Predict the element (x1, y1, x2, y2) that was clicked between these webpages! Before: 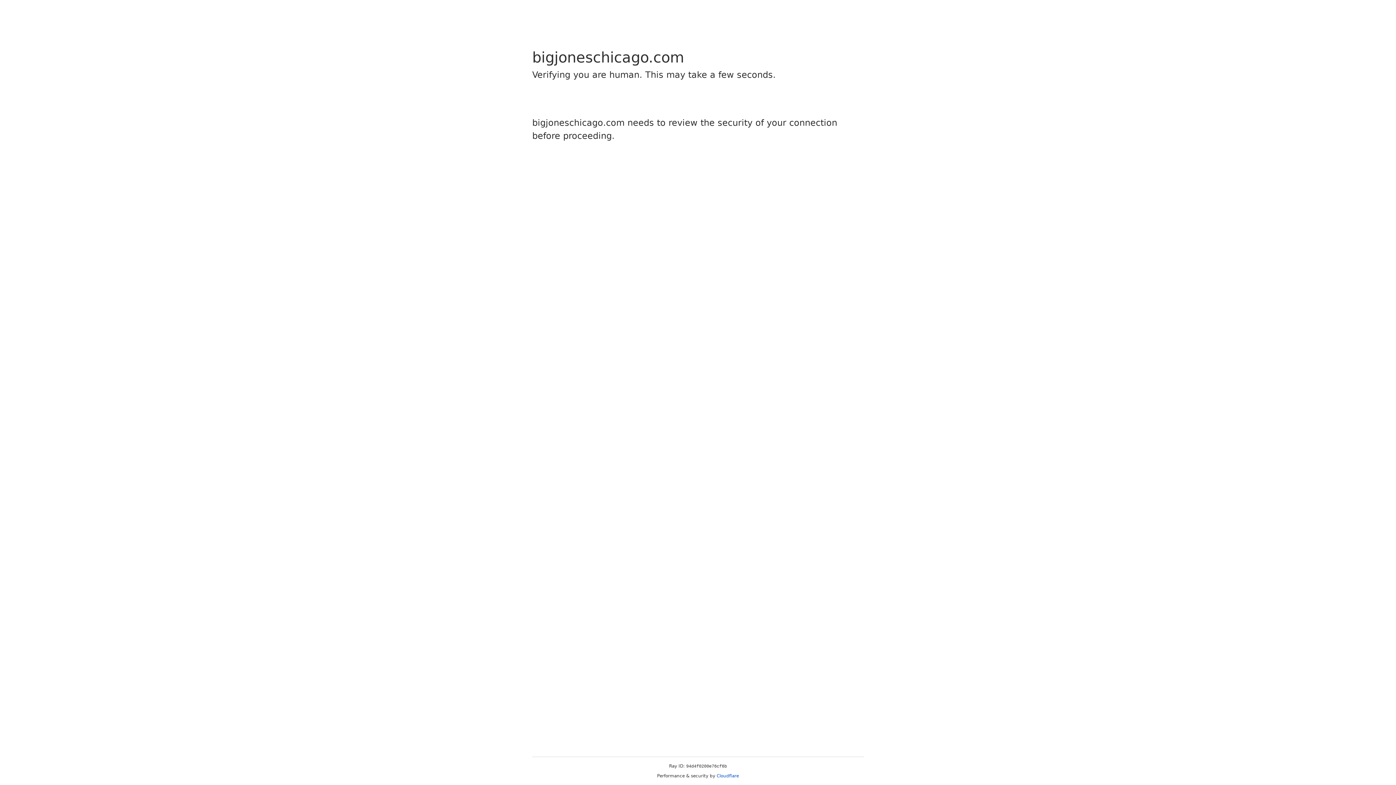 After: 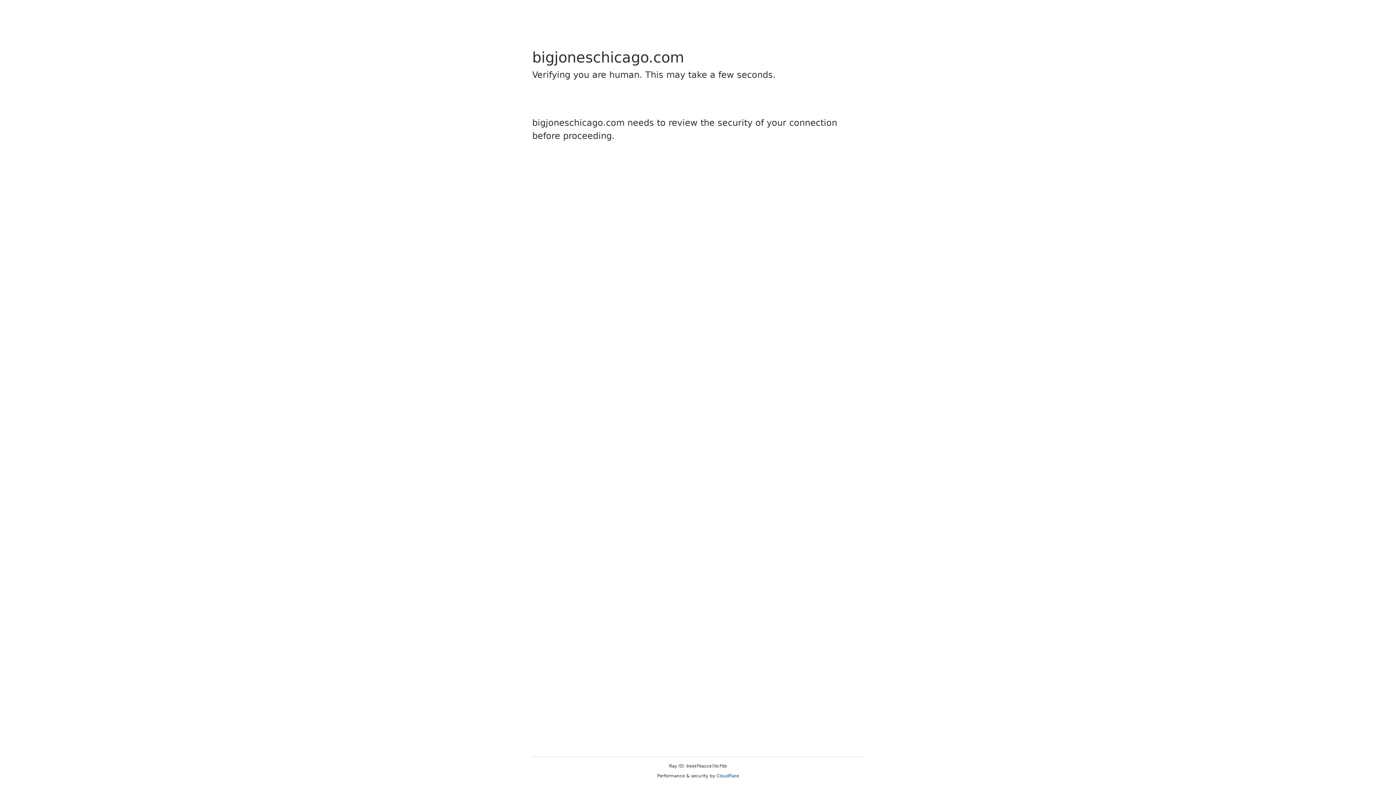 Action: label: Cloudflare bbox: (716, 773, 739, 778)